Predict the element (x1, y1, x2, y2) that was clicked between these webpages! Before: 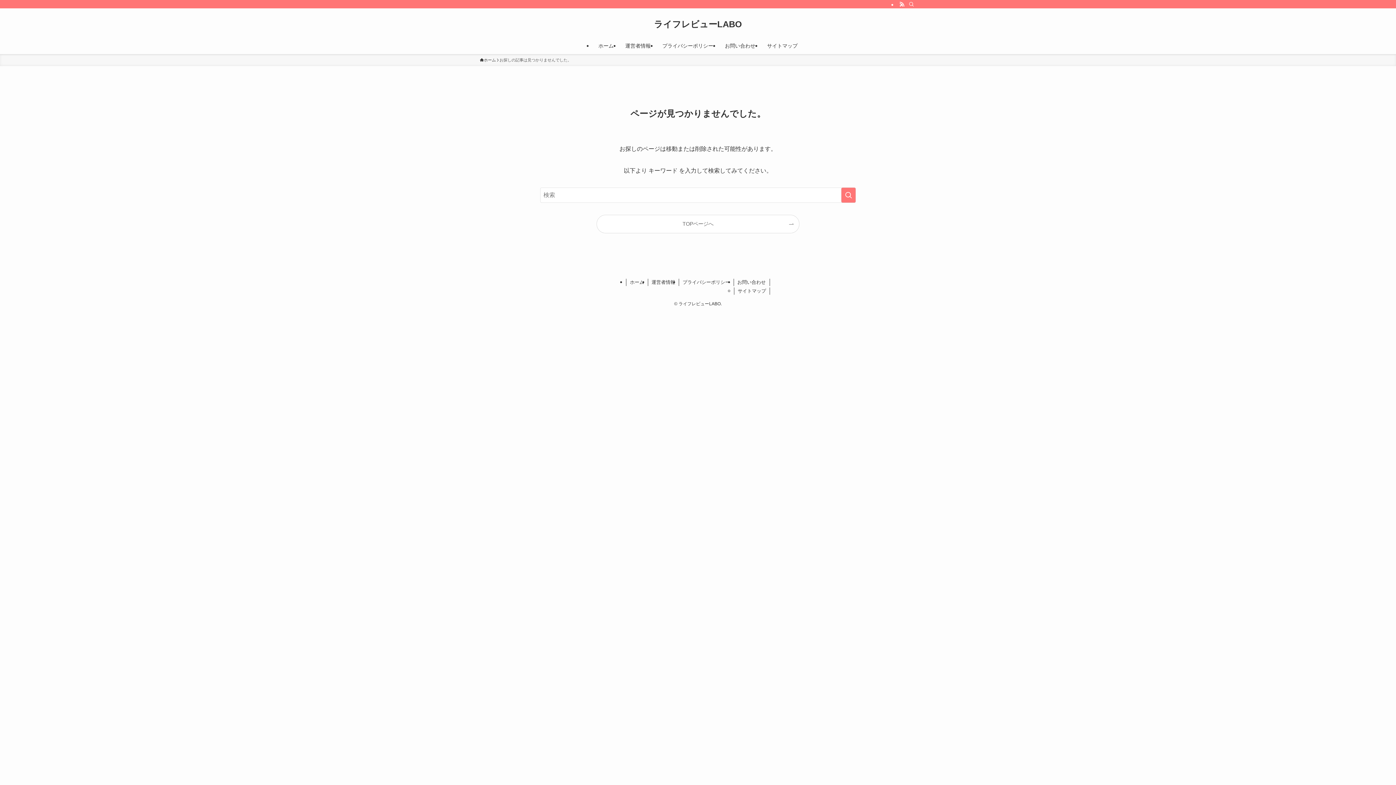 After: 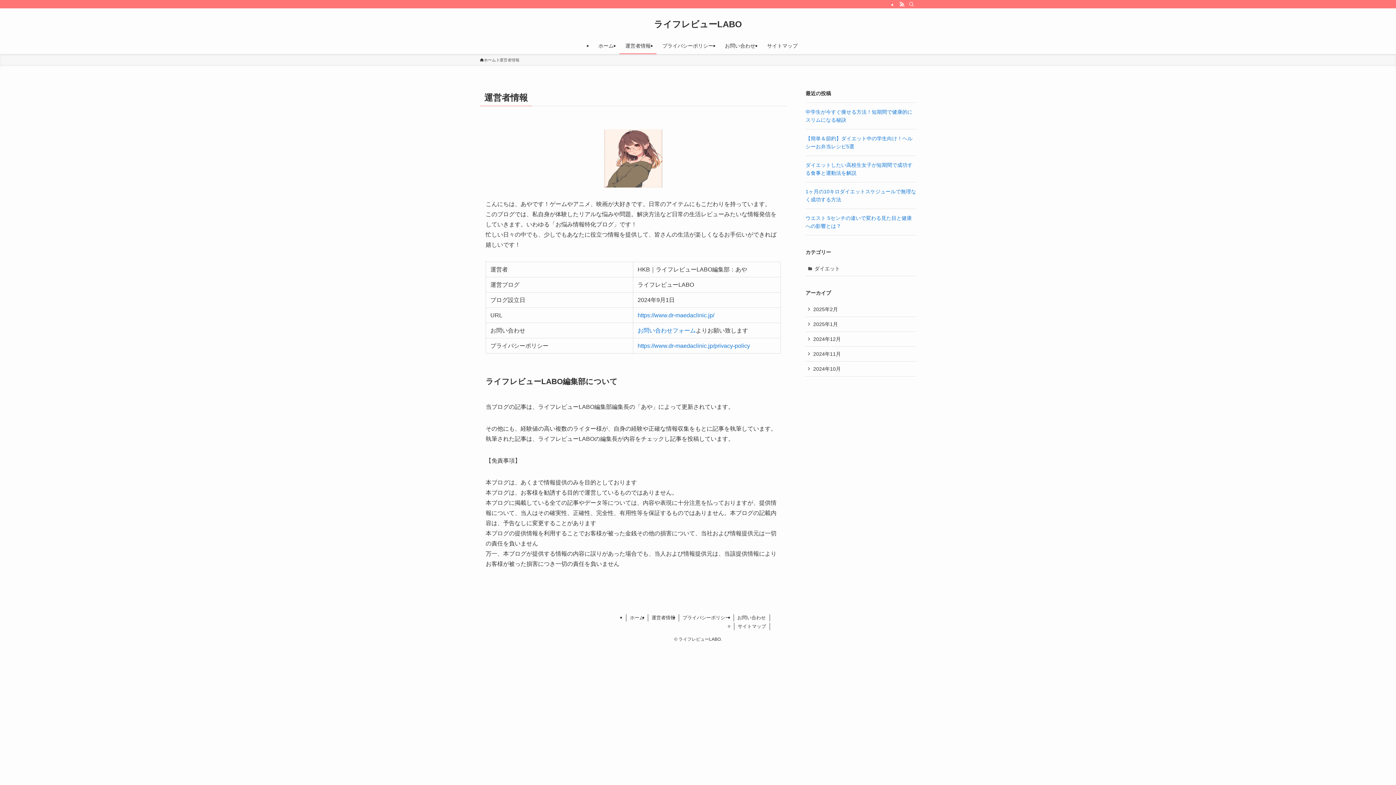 Action: label: 運営者情報 bbox: (619, 37, 656, 54)